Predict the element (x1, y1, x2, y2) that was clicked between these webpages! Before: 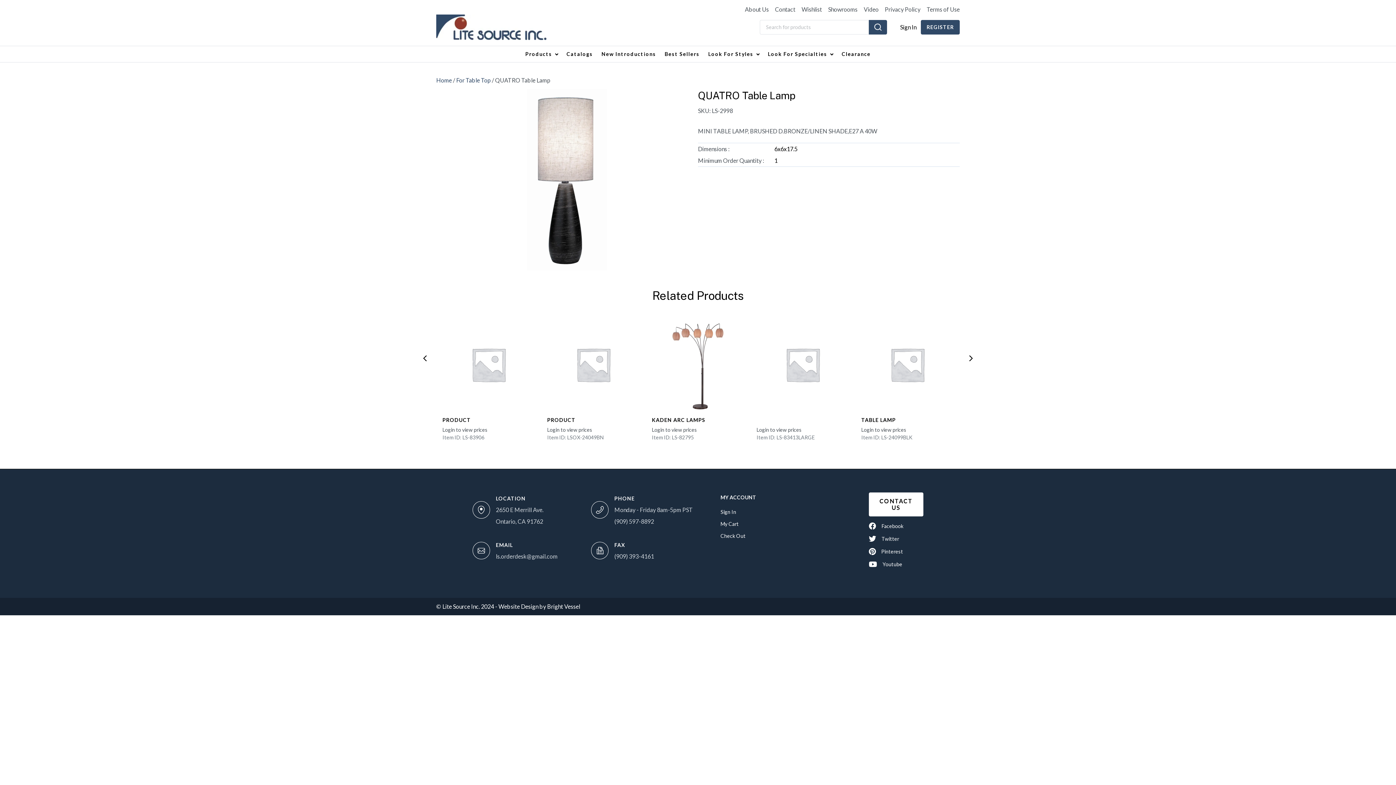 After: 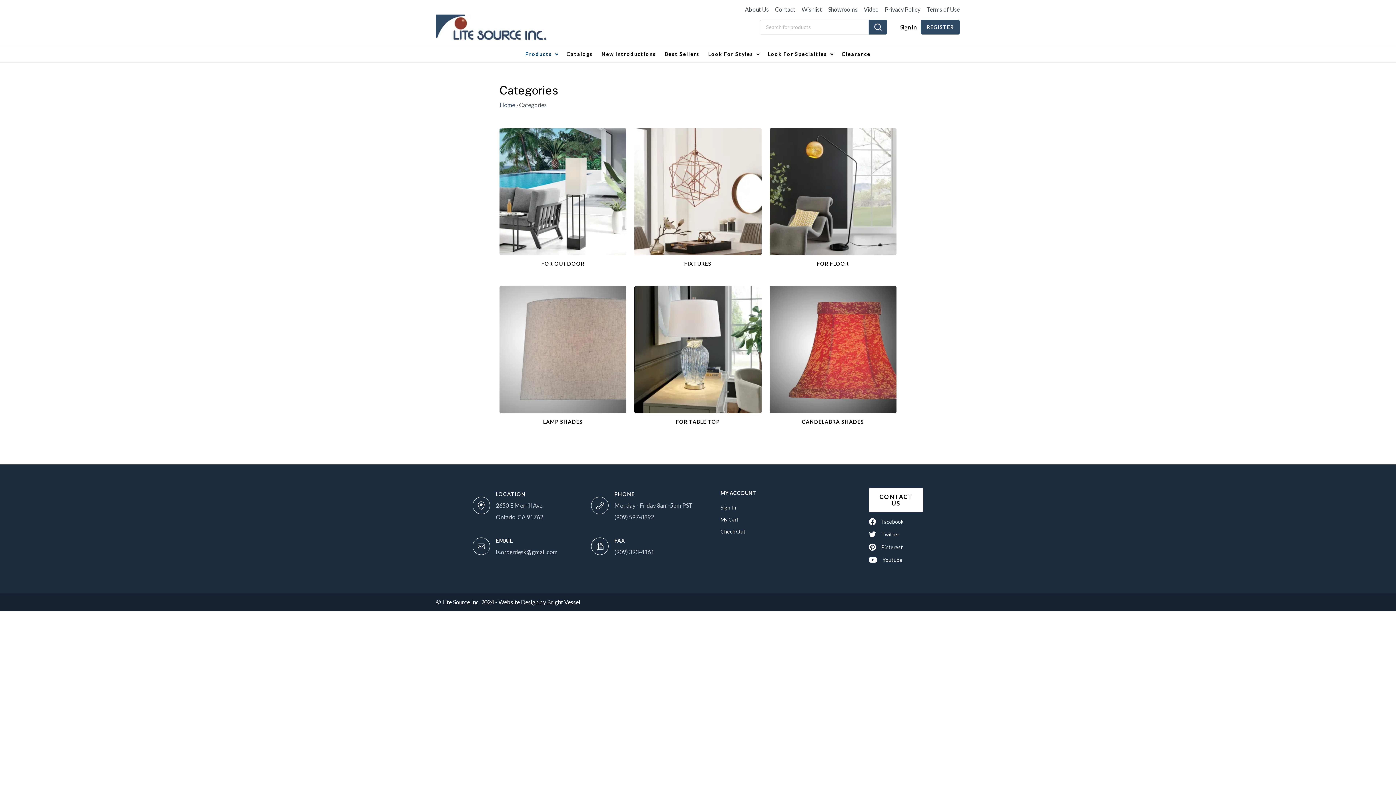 Action: bbox: (521, 49, 562, 59) label: Products